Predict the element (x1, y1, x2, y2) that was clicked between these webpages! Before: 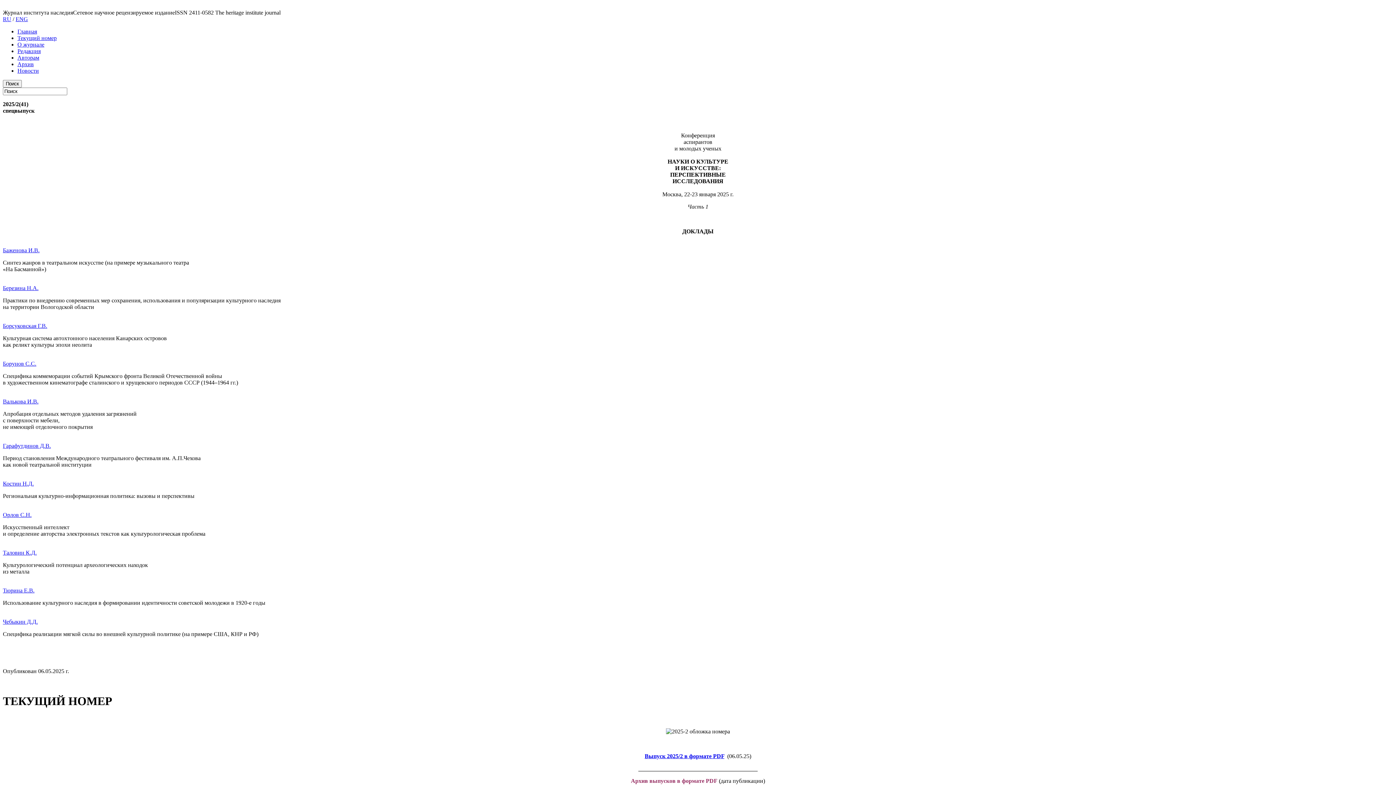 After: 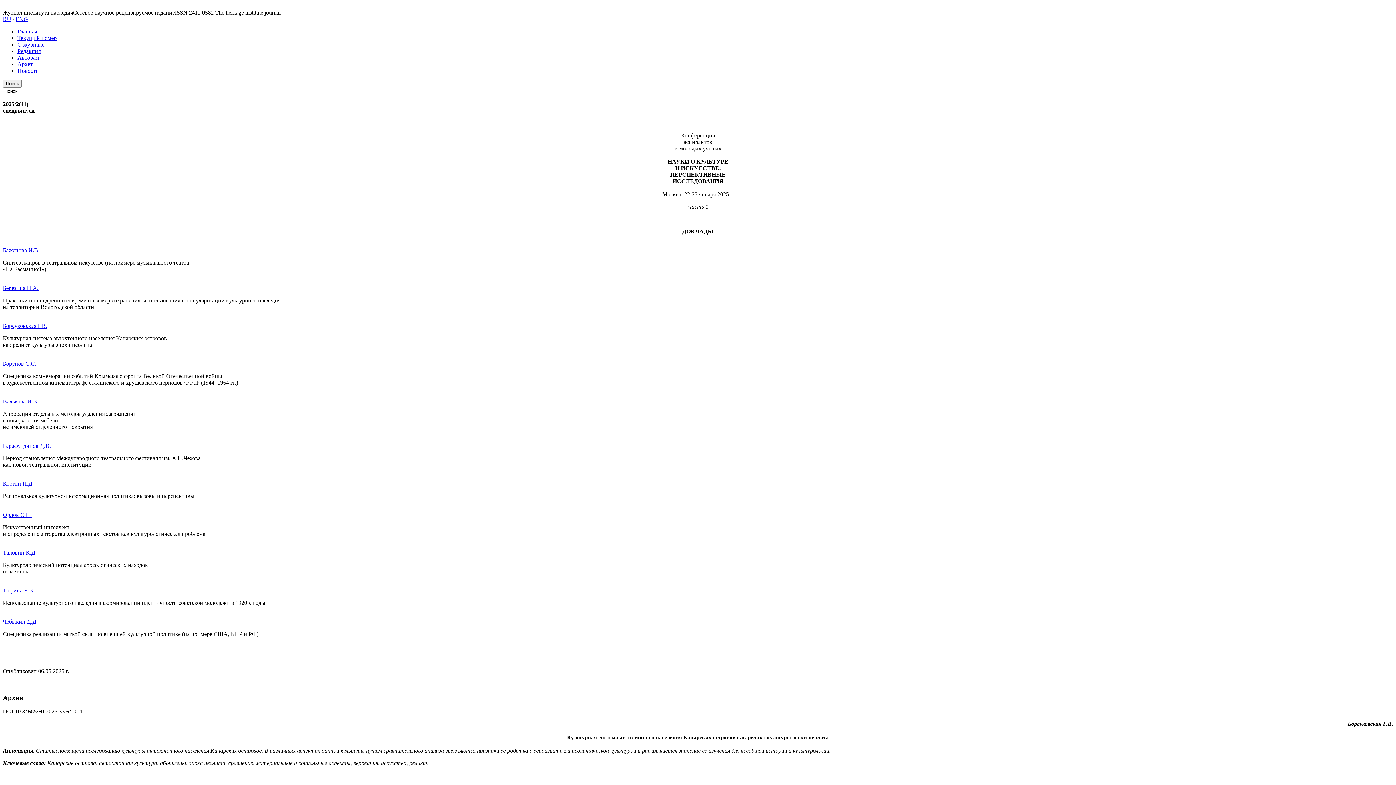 Action: bbox: (2, 322, 47, 329) label: Борсуковская Г.В.